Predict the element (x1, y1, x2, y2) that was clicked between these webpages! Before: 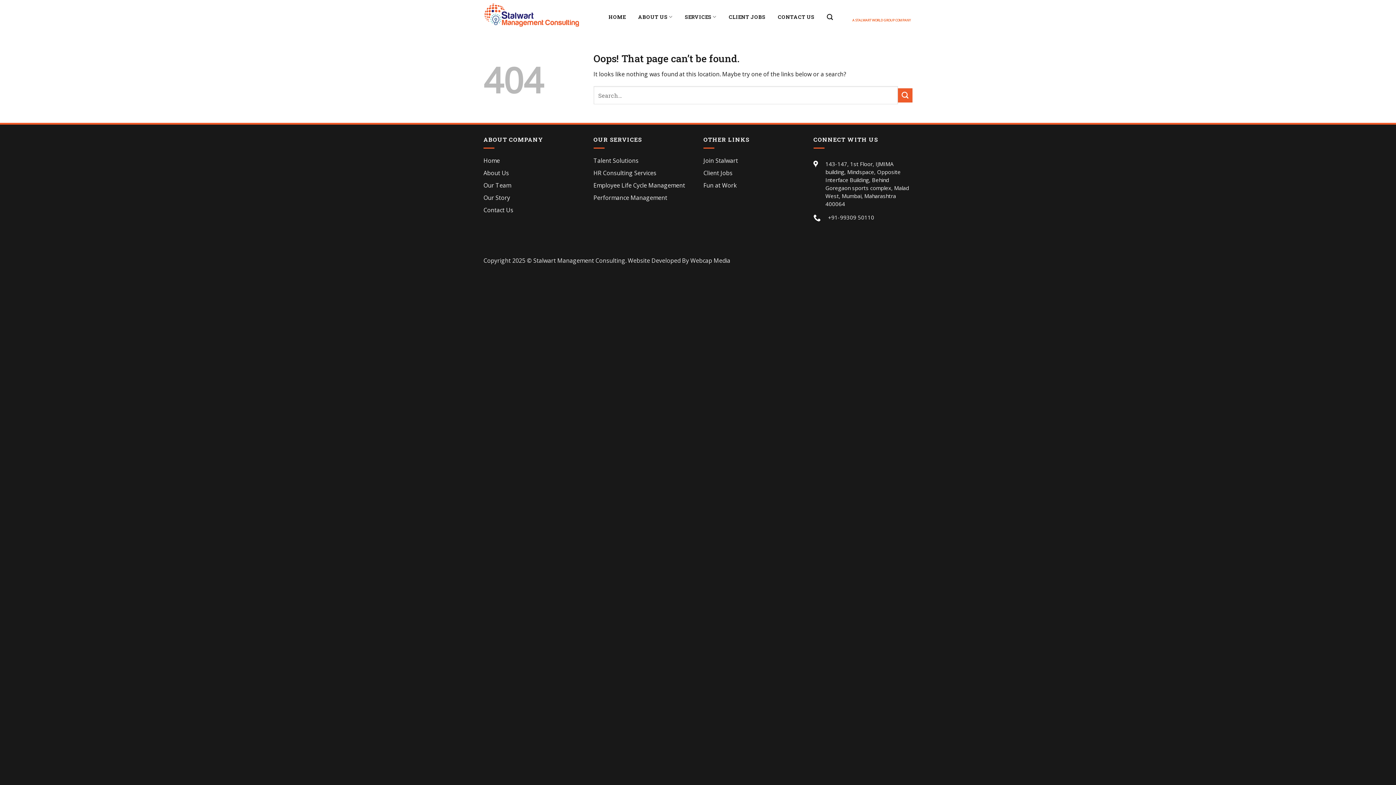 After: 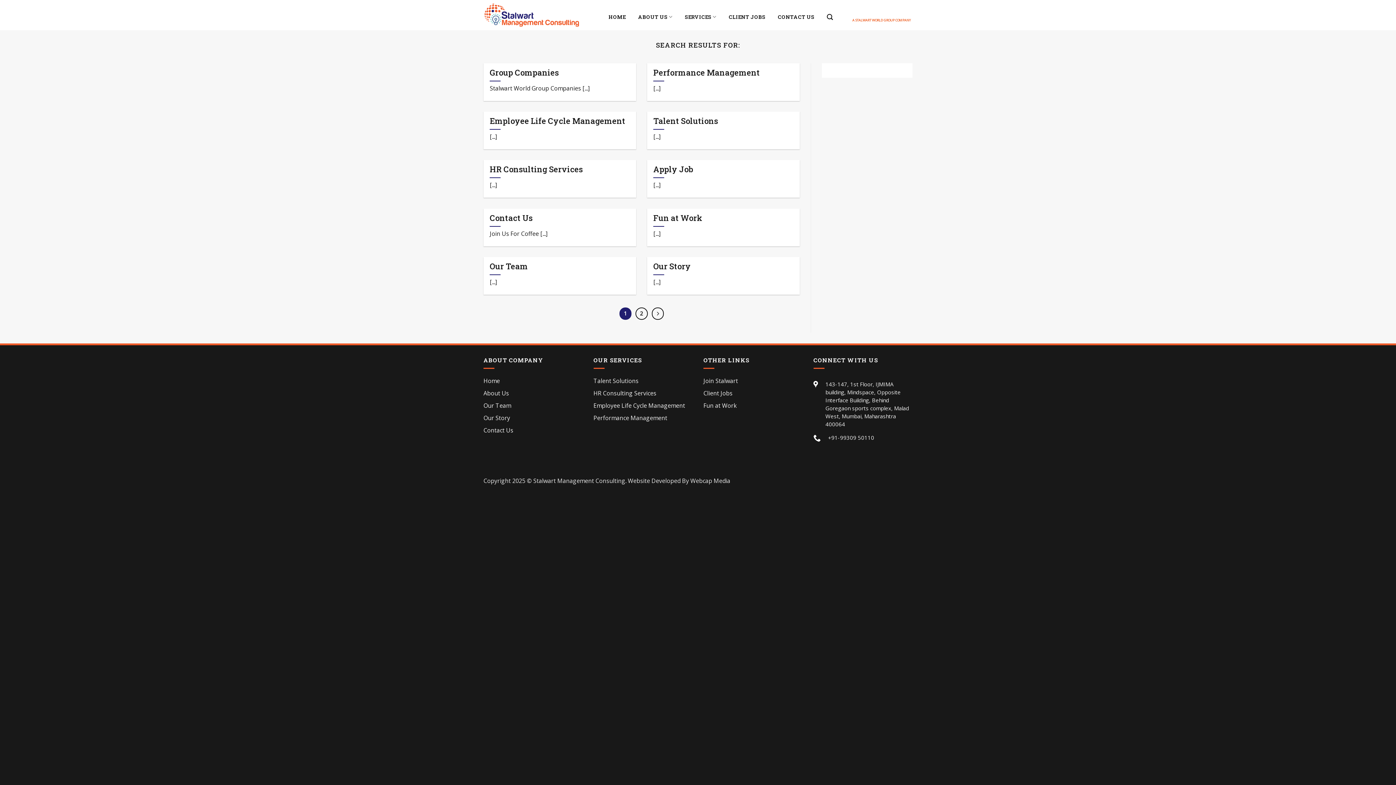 Action: label: Submit bbox: (898, 88, 912, 102)